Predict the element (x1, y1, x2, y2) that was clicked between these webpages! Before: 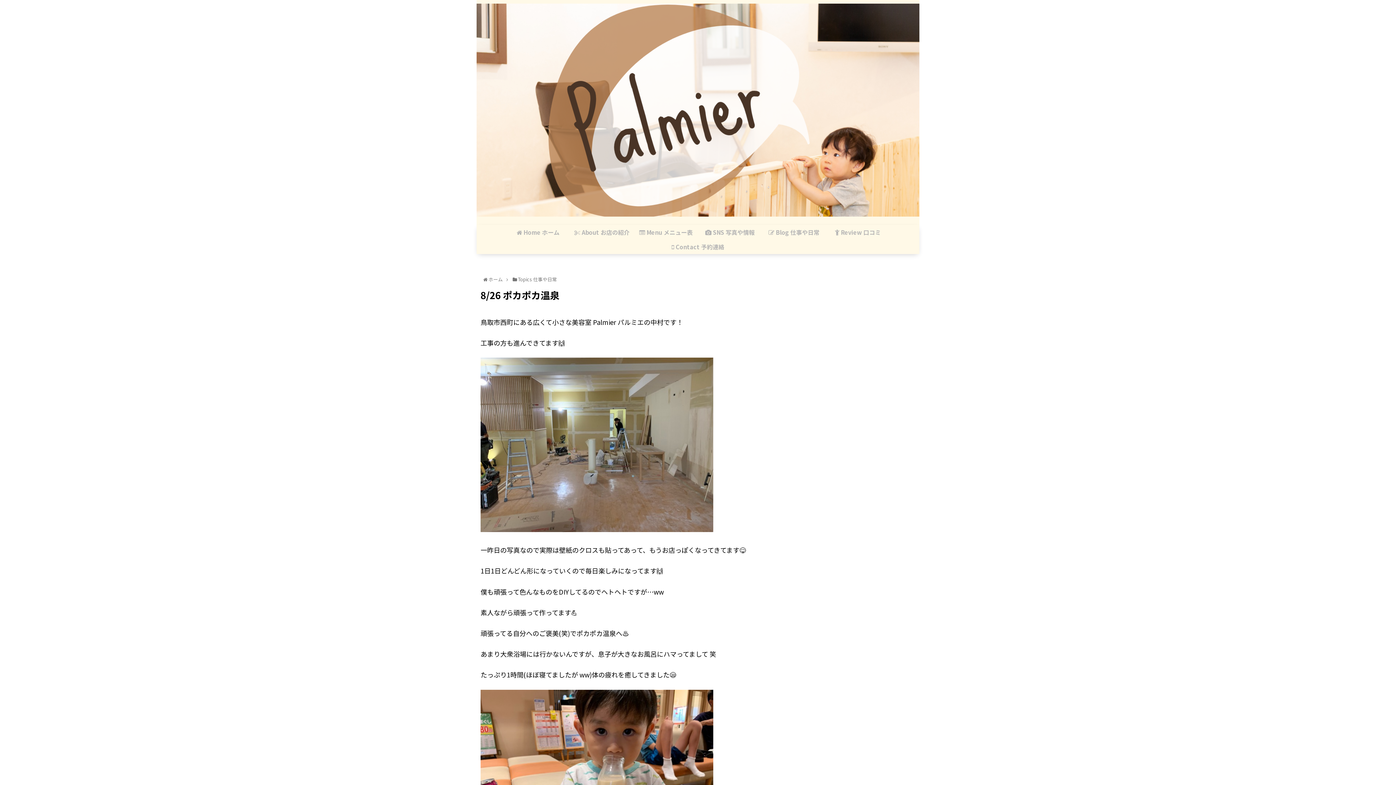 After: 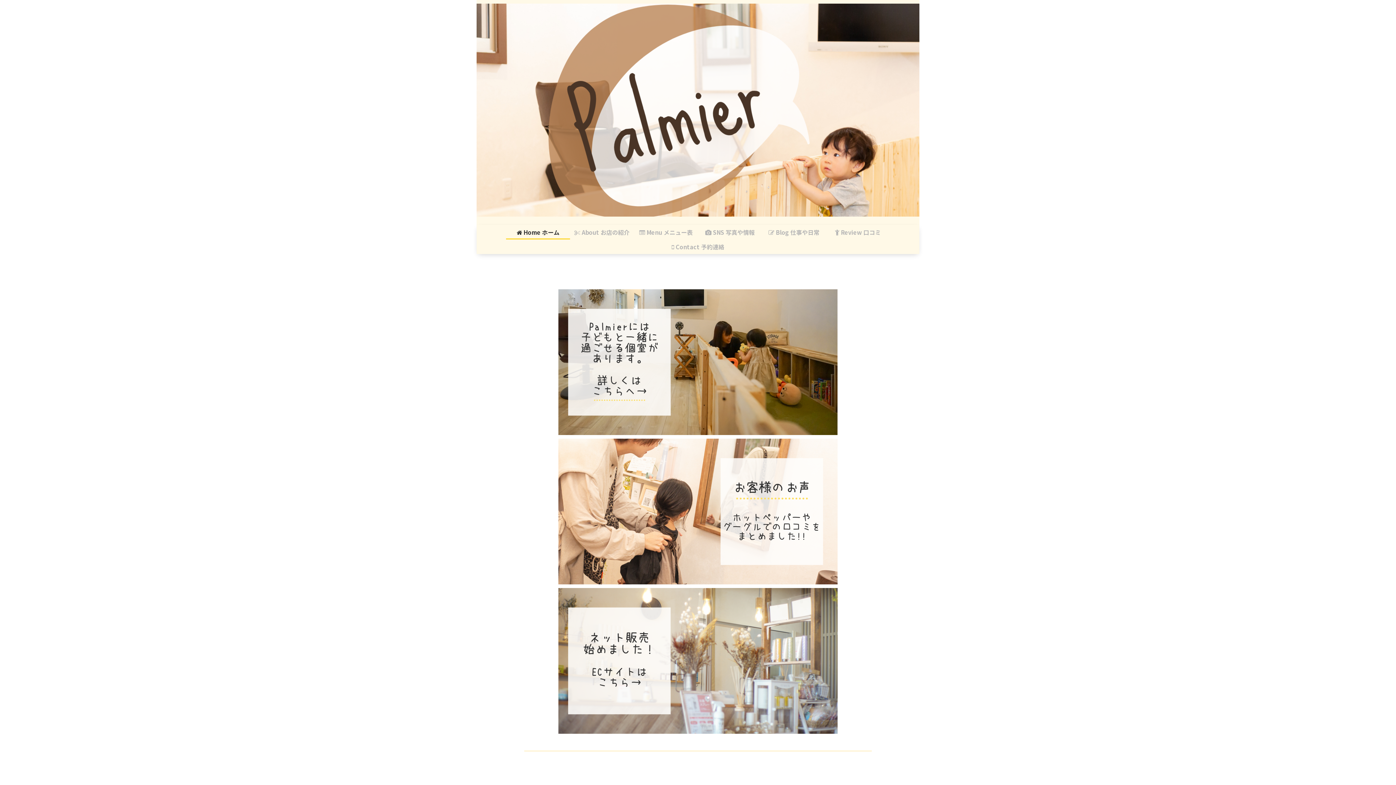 Action: bbox: (506, 225, 570, 239) label:  Home ホーム